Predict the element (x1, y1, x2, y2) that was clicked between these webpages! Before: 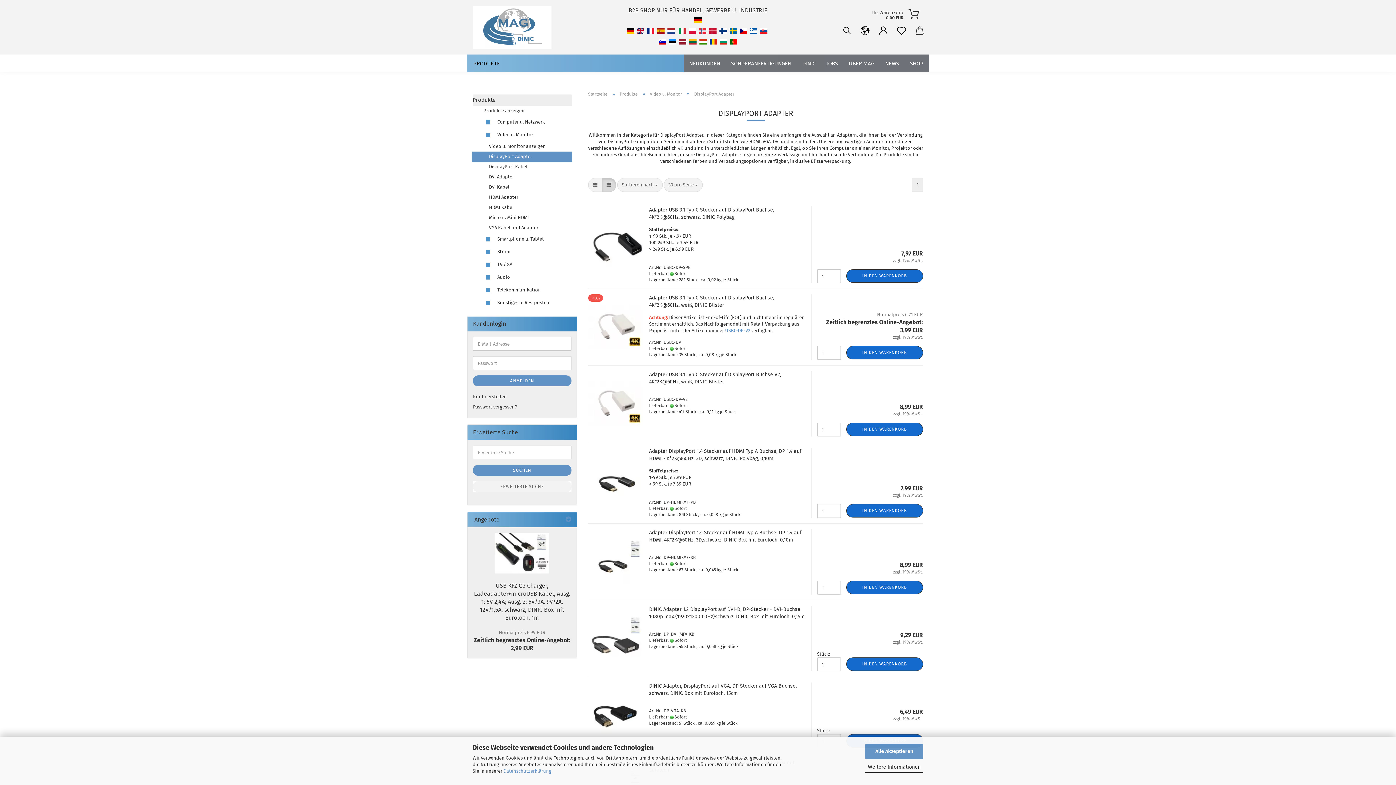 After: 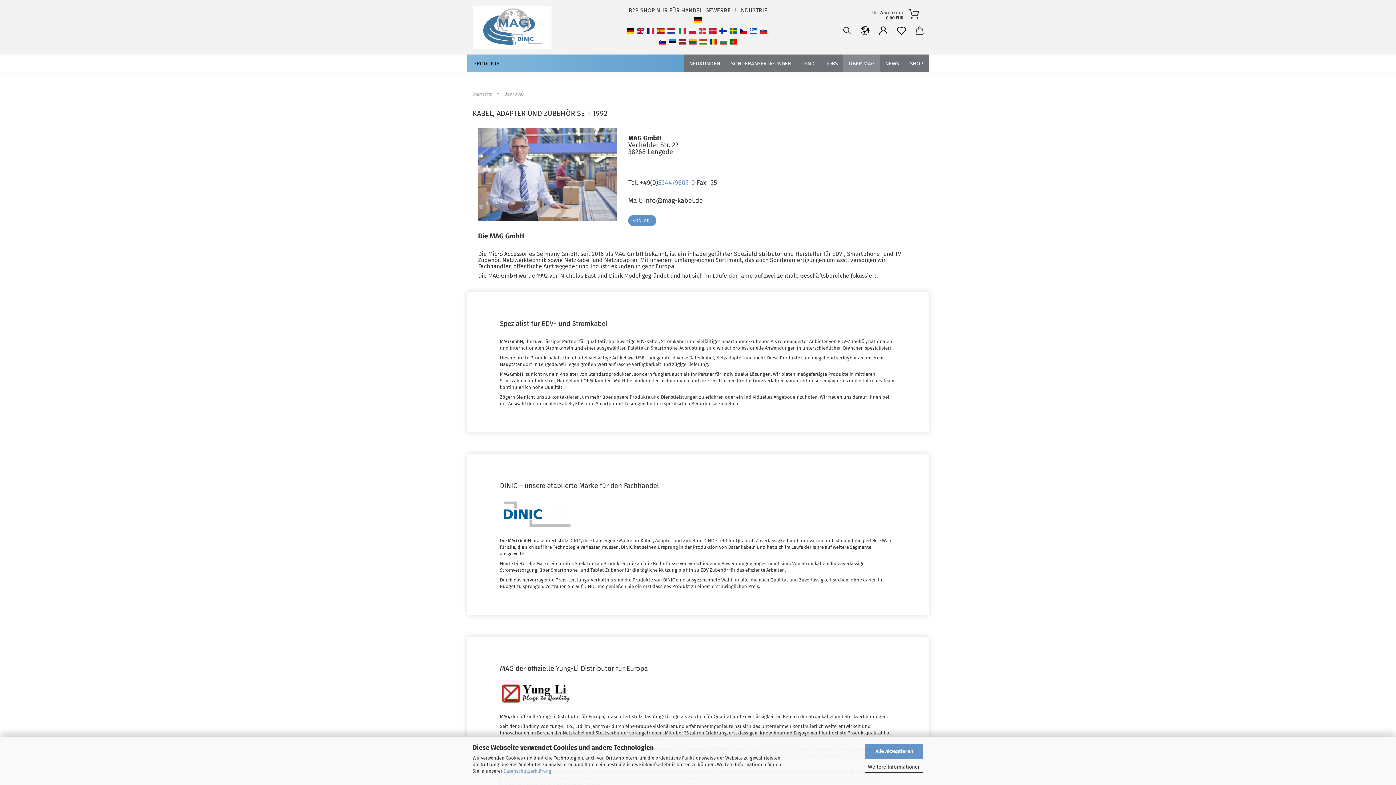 Action: bbox: (843, 54, 880, 72) label: ÜBER MAG